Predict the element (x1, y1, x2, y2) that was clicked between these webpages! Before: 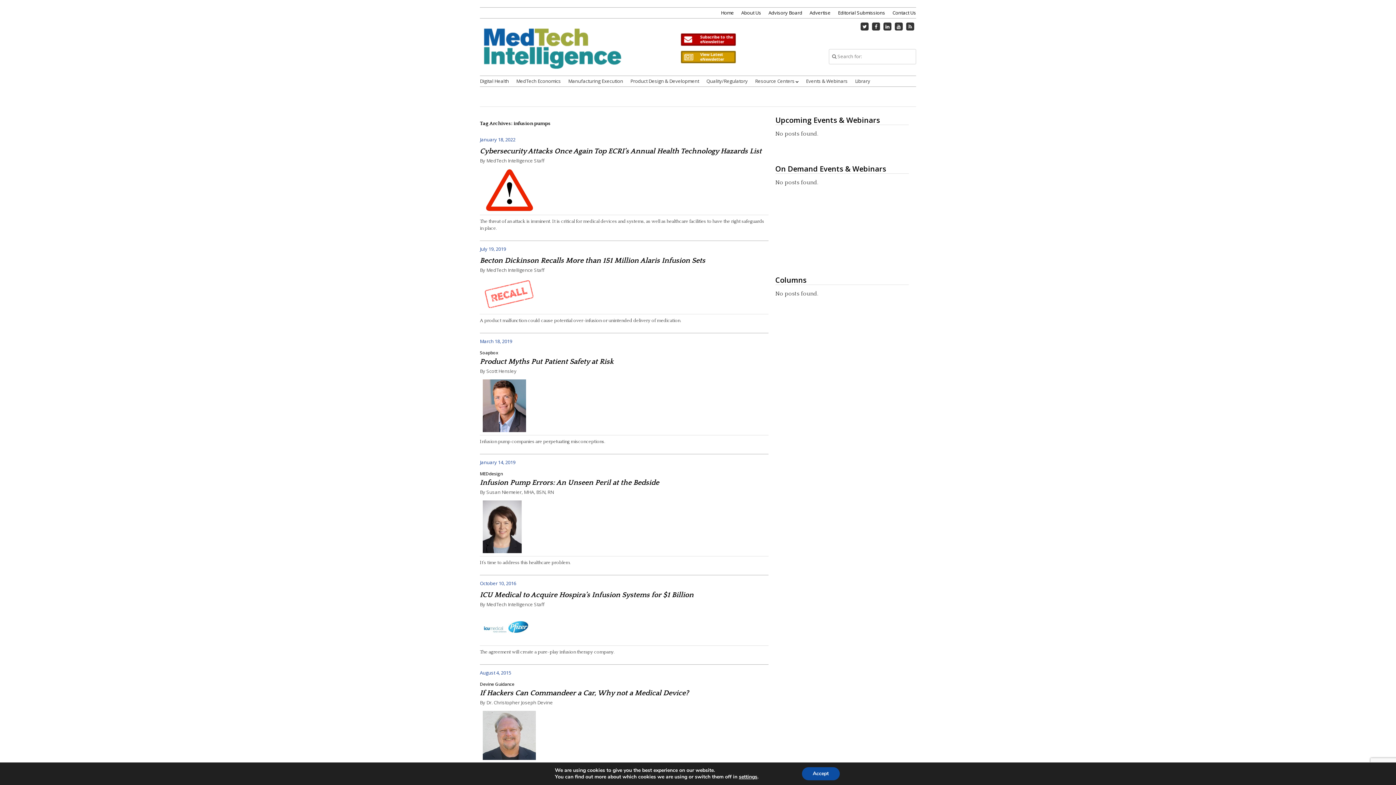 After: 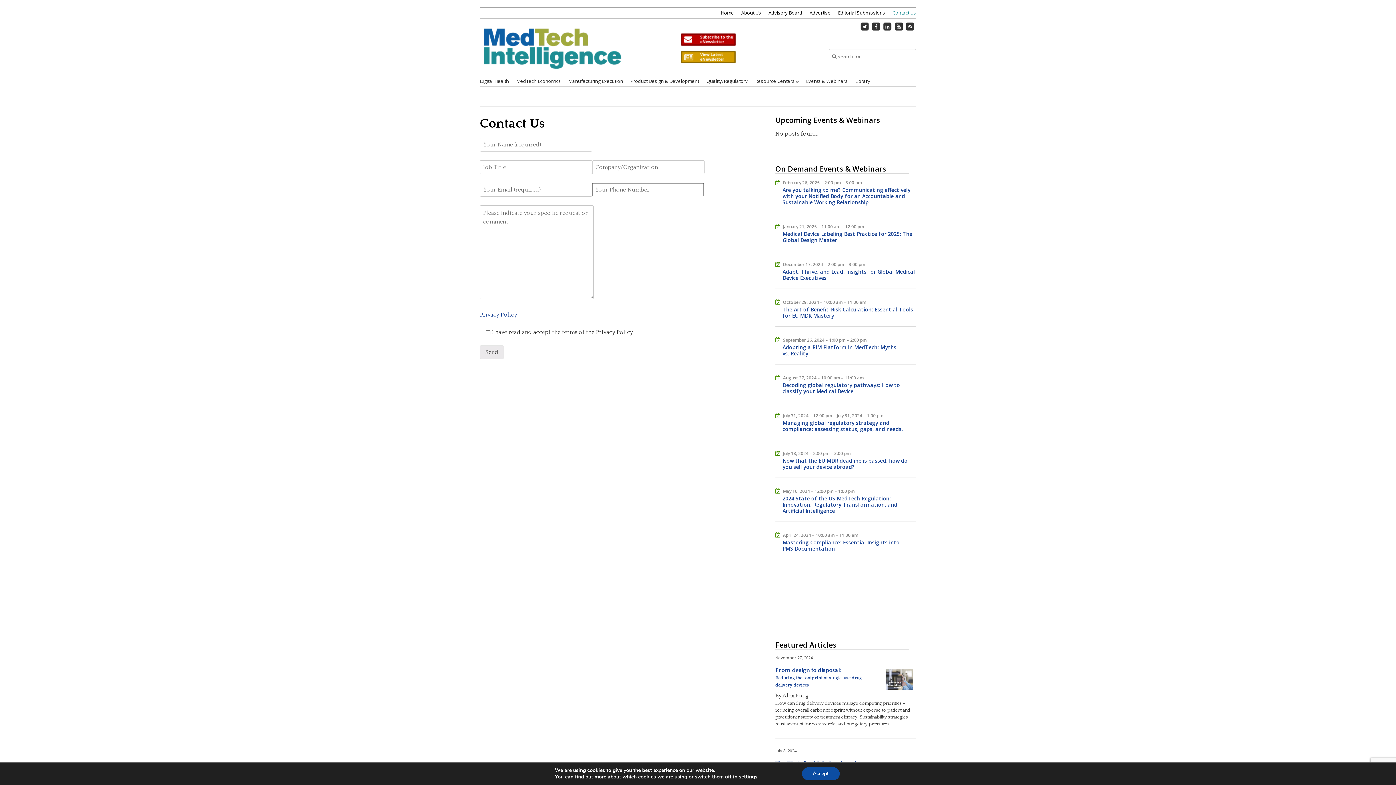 Action: label: Contact Us bbox: (892, 9, 916, 16)